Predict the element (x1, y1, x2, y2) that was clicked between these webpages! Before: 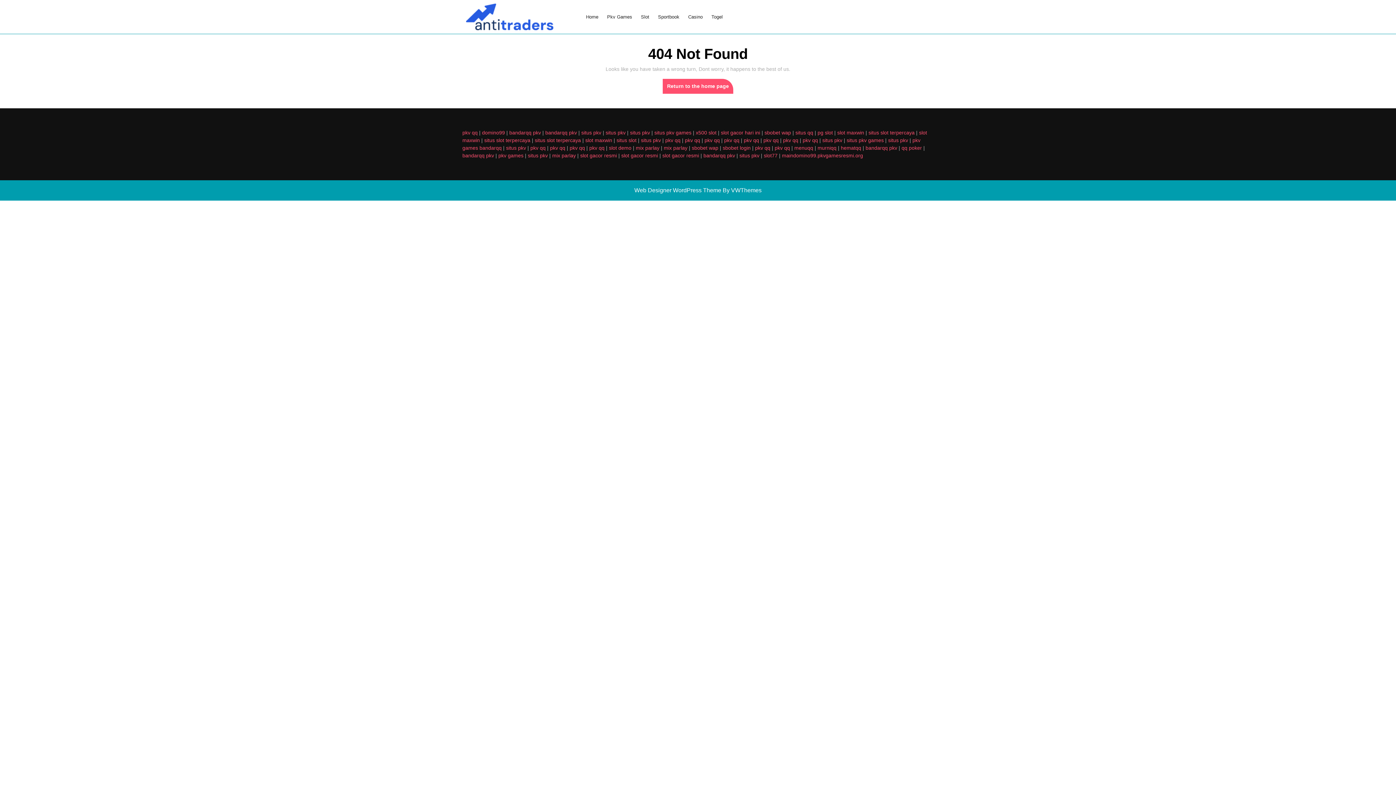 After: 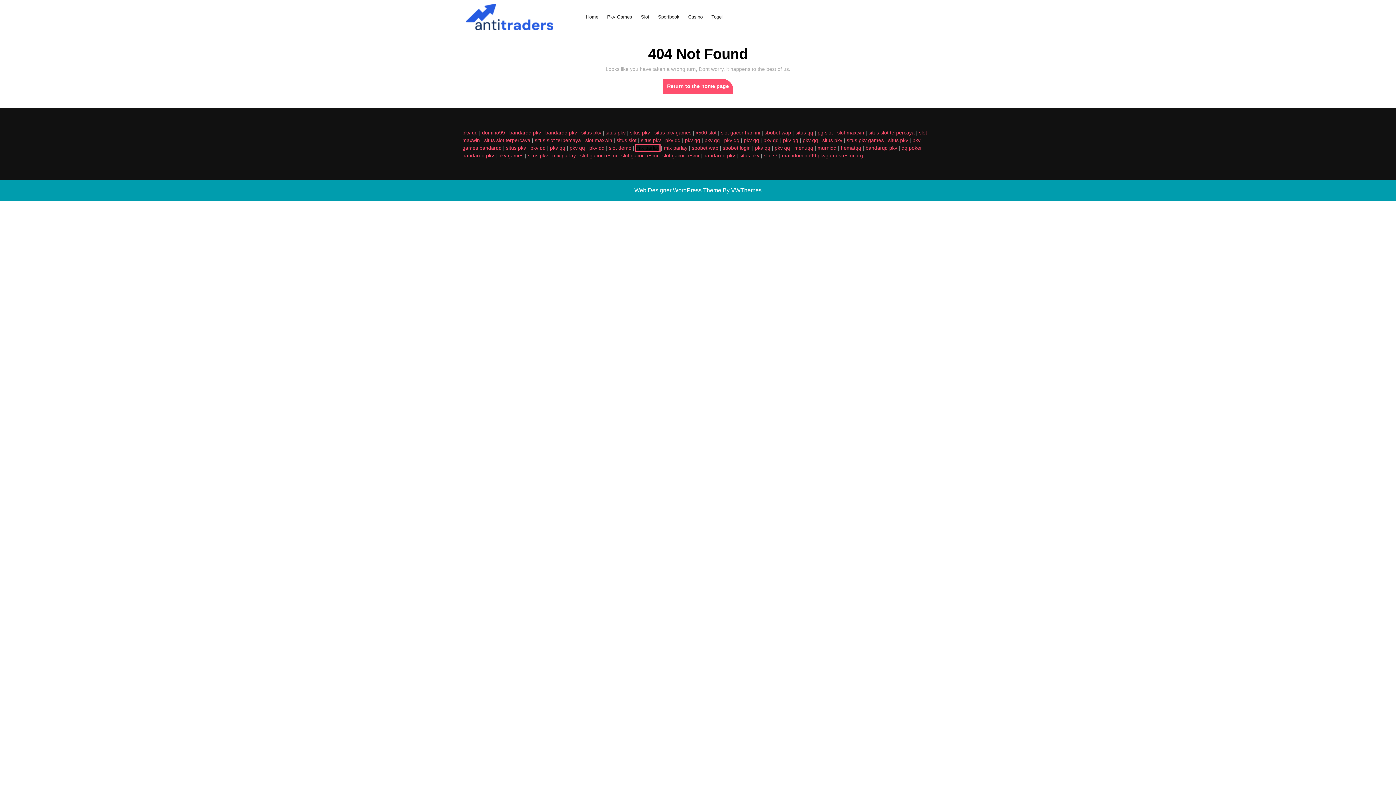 Action: label: mix parlay bbox: (636, 145, 659, 150)